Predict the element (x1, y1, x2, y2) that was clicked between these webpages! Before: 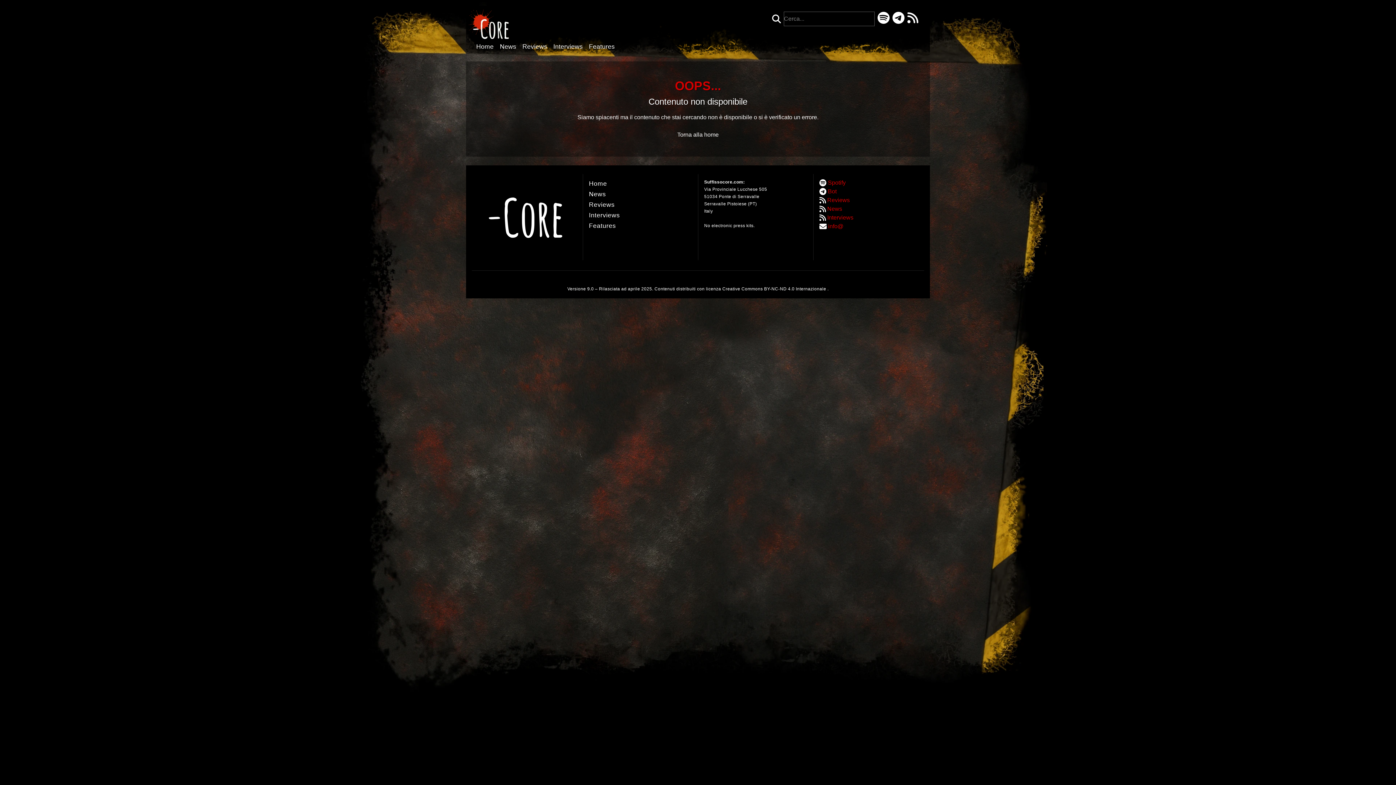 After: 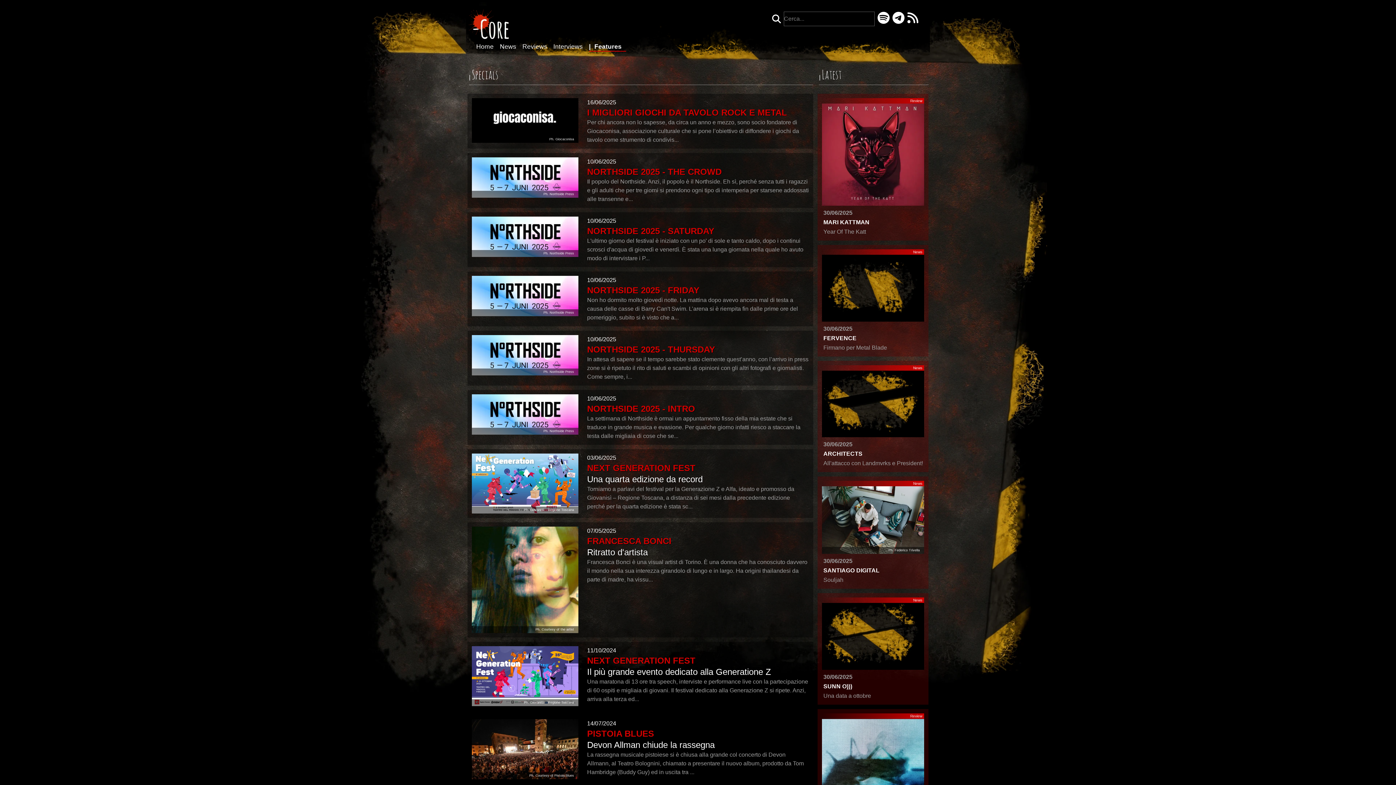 Action: label: Features bbox: (589, 42, 619, 50)